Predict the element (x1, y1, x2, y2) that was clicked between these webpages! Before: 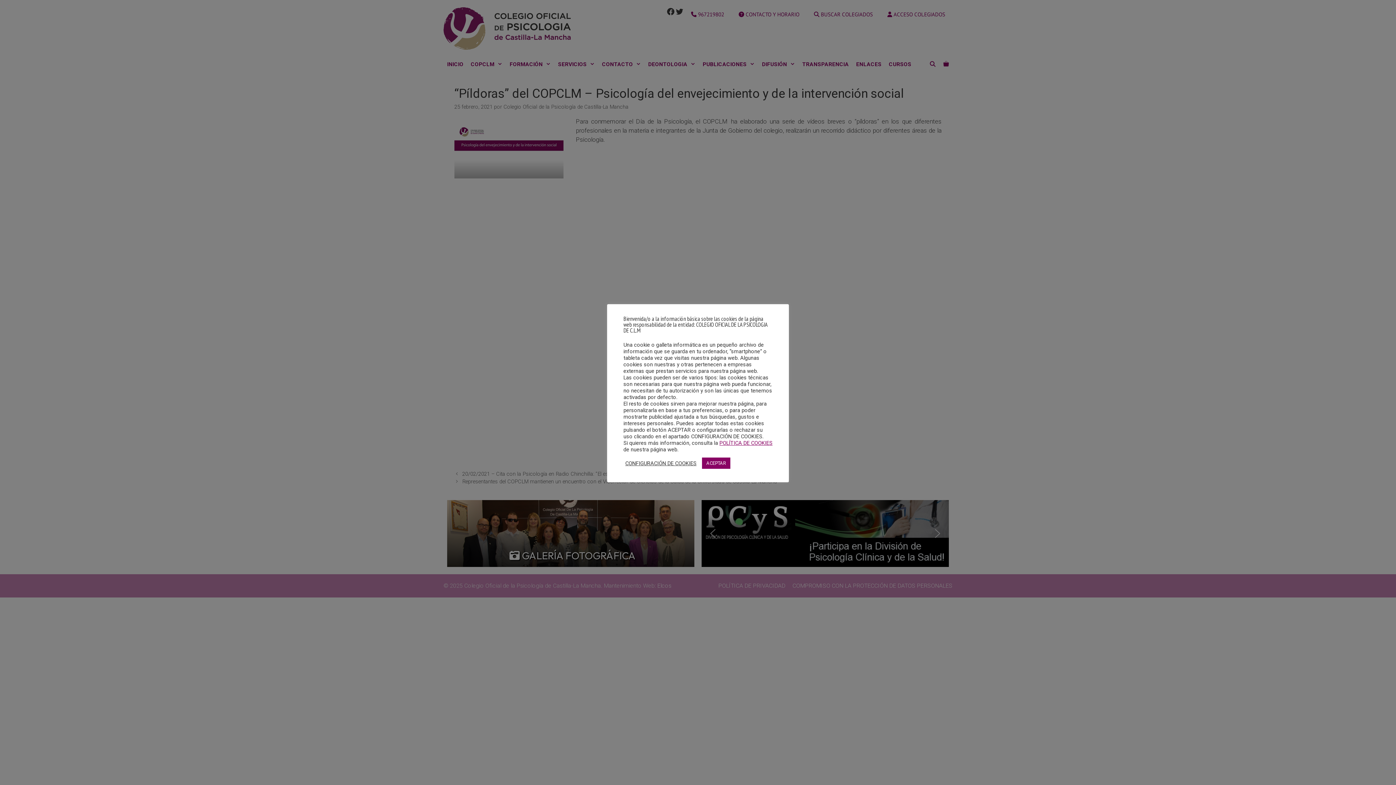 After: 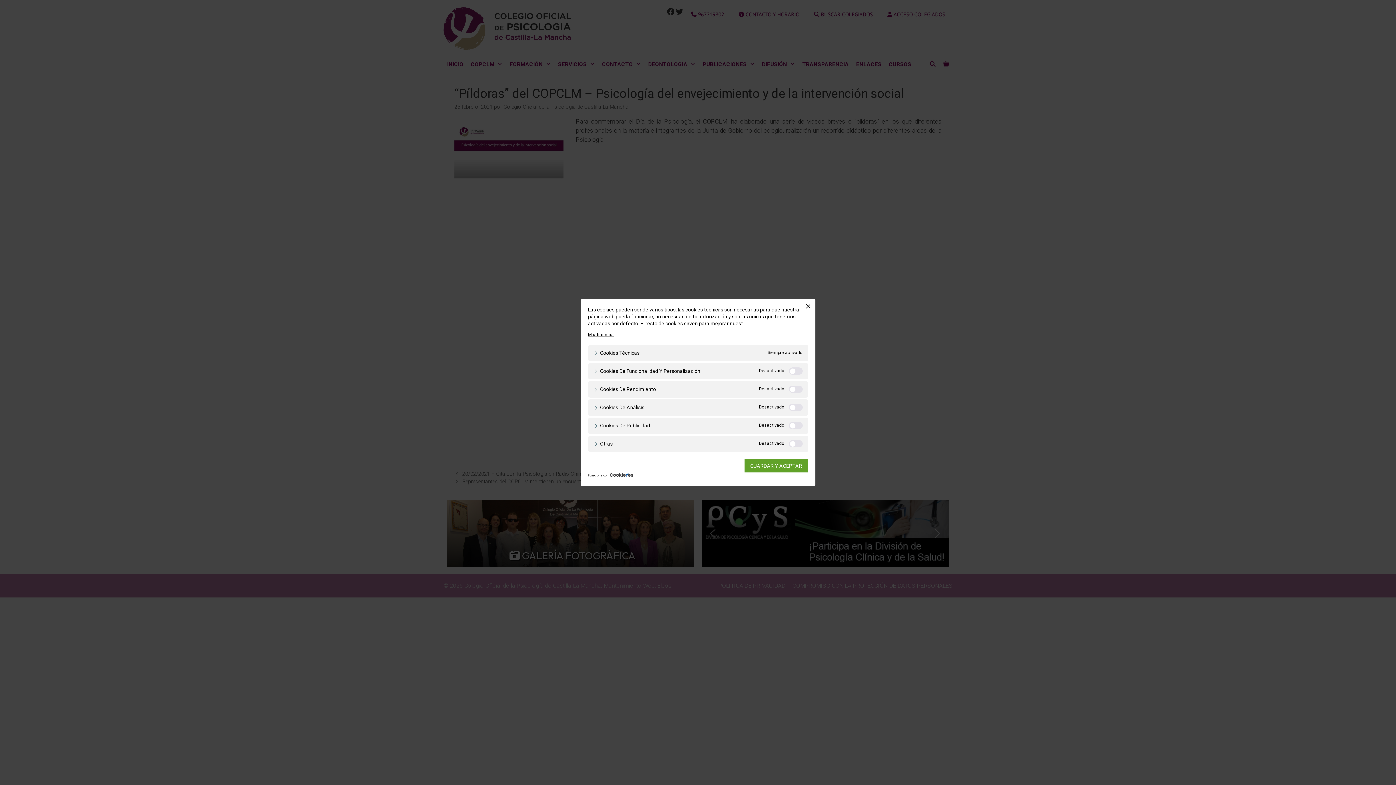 Action: label: CONFIGURACIÓN DE COOKIES bbox: (625, 460, 696, 466)